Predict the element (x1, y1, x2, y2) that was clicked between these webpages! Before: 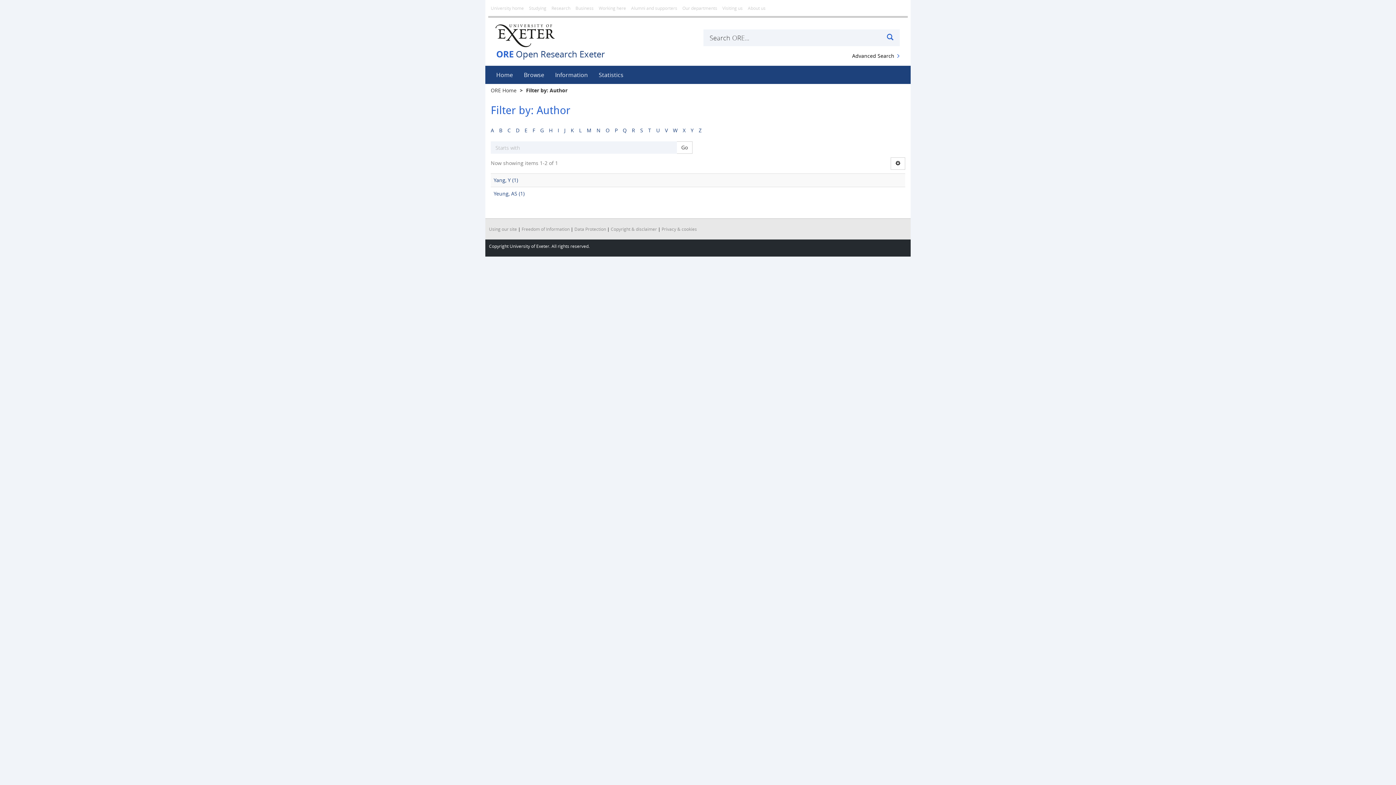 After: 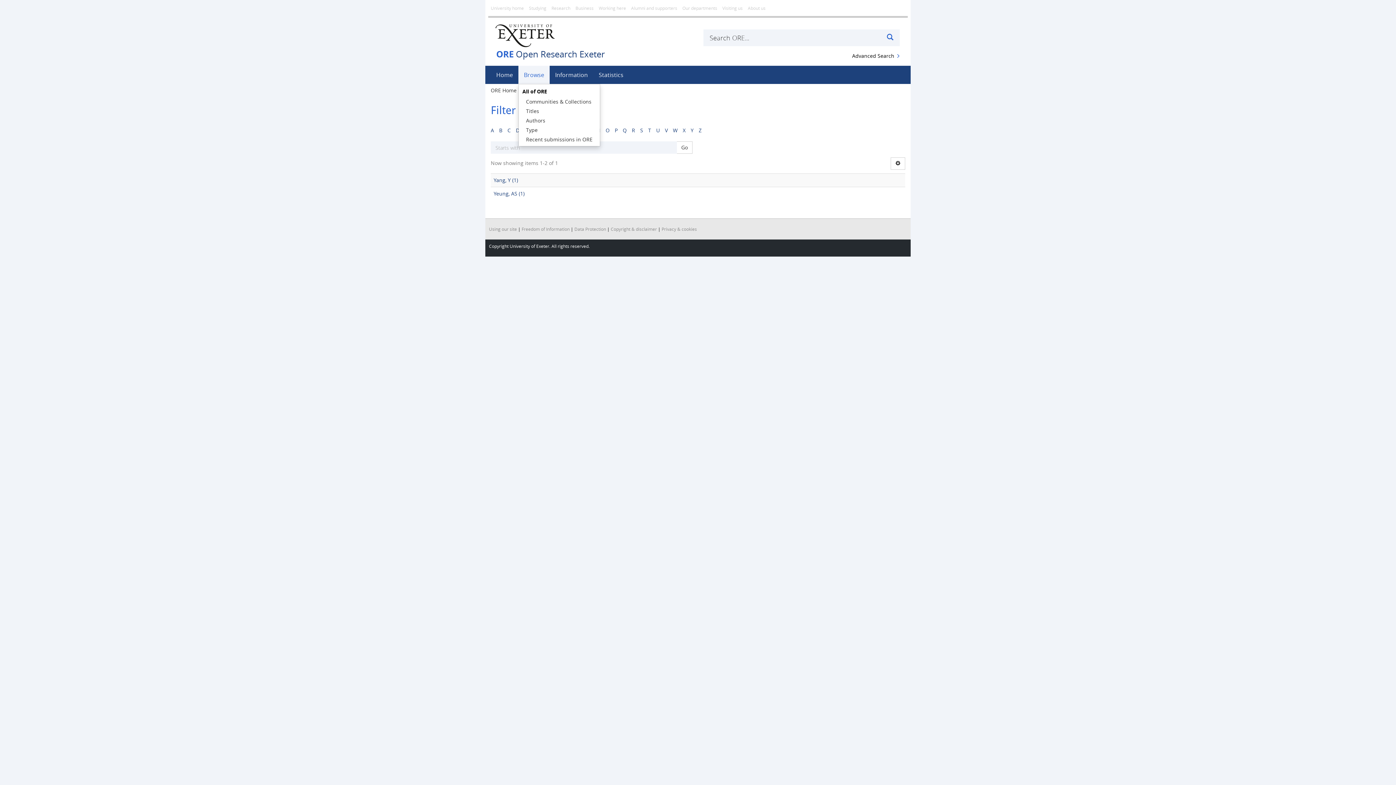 Action: label: Browse bbox: (518, 65, 549, 84)